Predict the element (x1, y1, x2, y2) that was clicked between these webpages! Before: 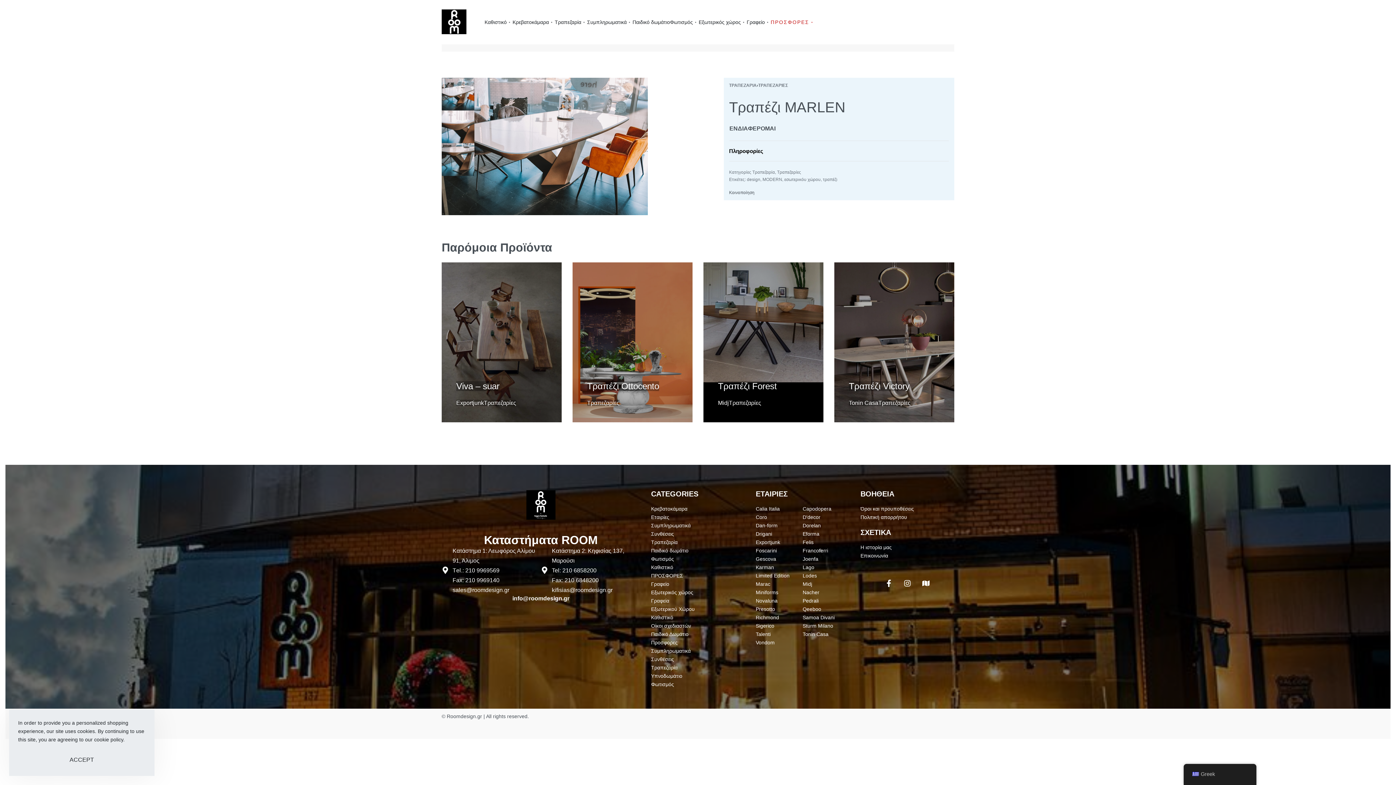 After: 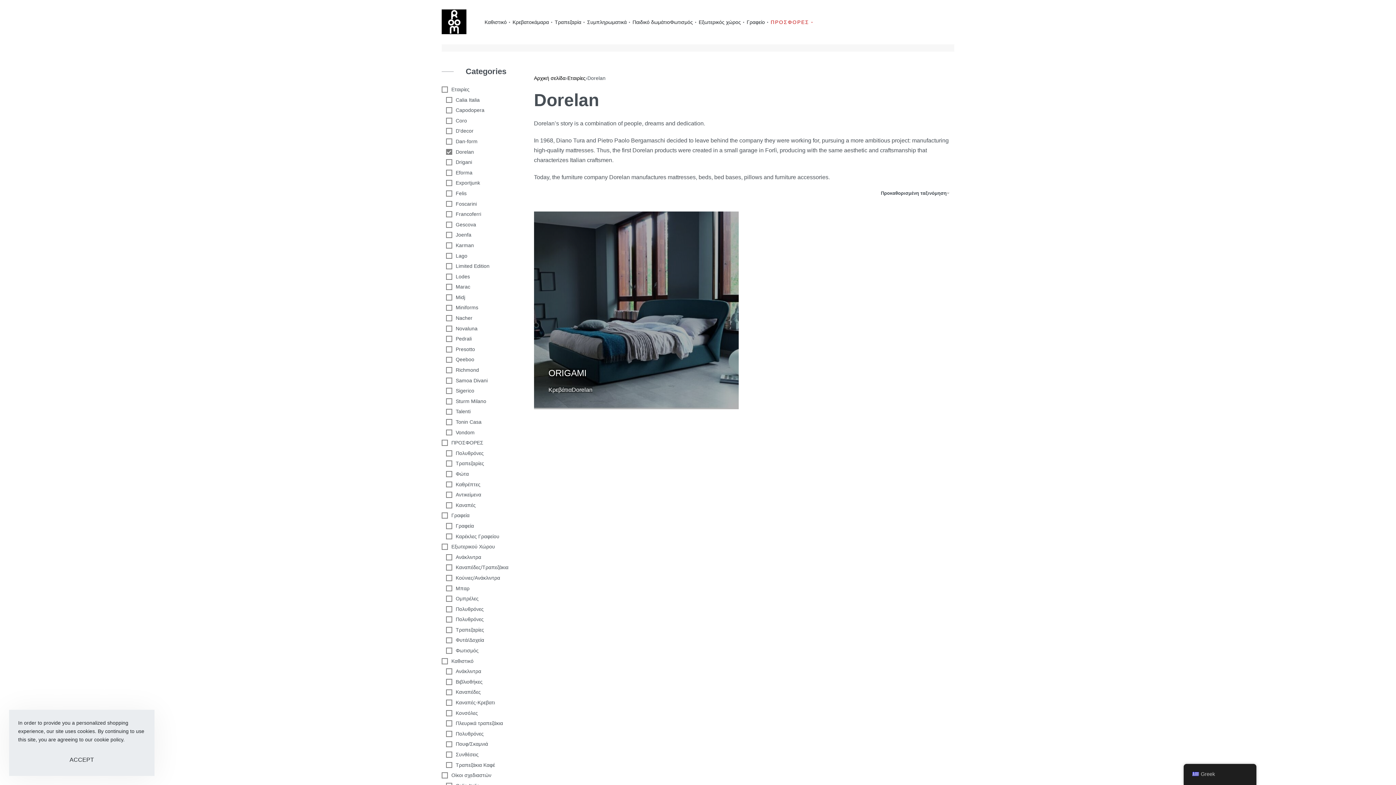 Action: label: Dorelan bbox: (802, 521, 849, 530)